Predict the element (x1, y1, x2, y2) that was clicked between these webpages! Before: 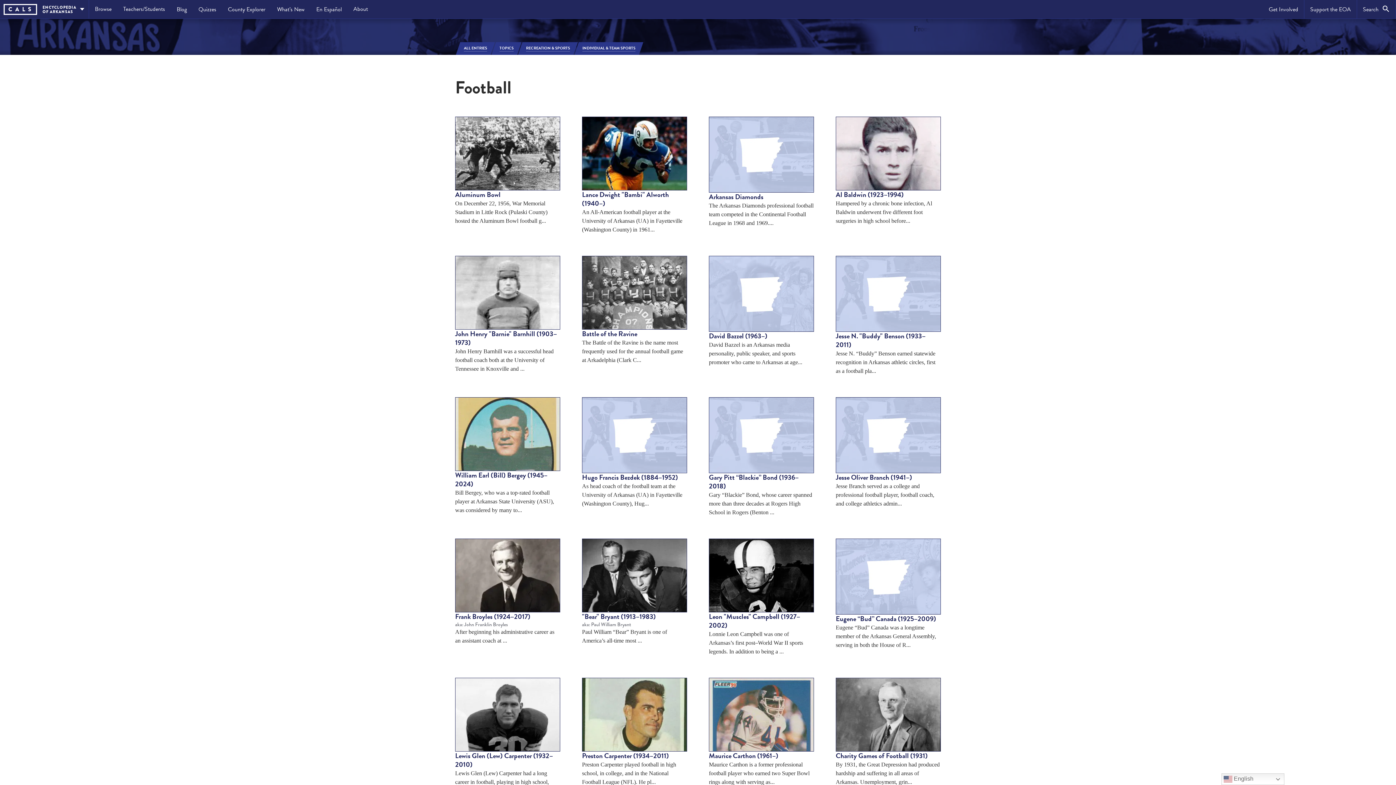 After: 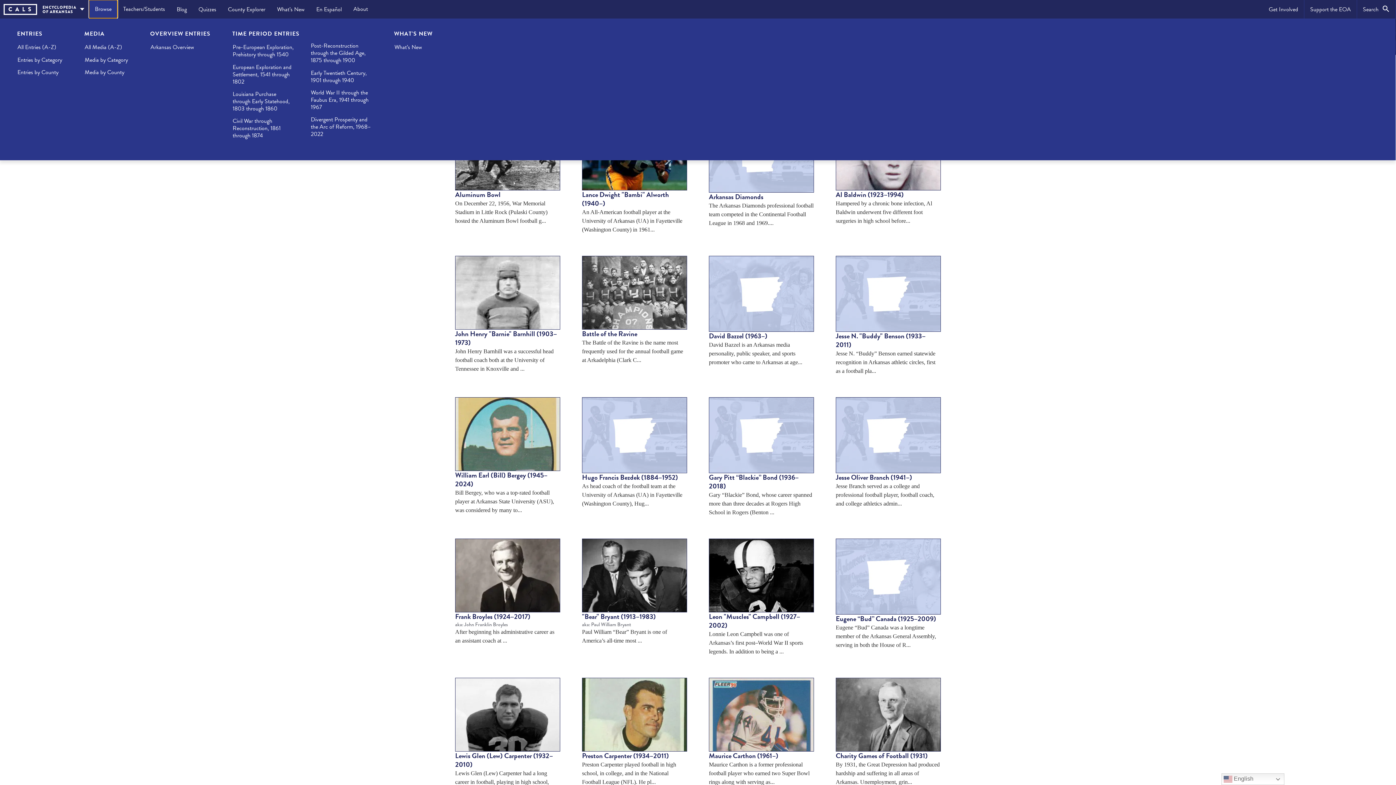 Action: label: Browse bbox: (89, 0, 117, 18)